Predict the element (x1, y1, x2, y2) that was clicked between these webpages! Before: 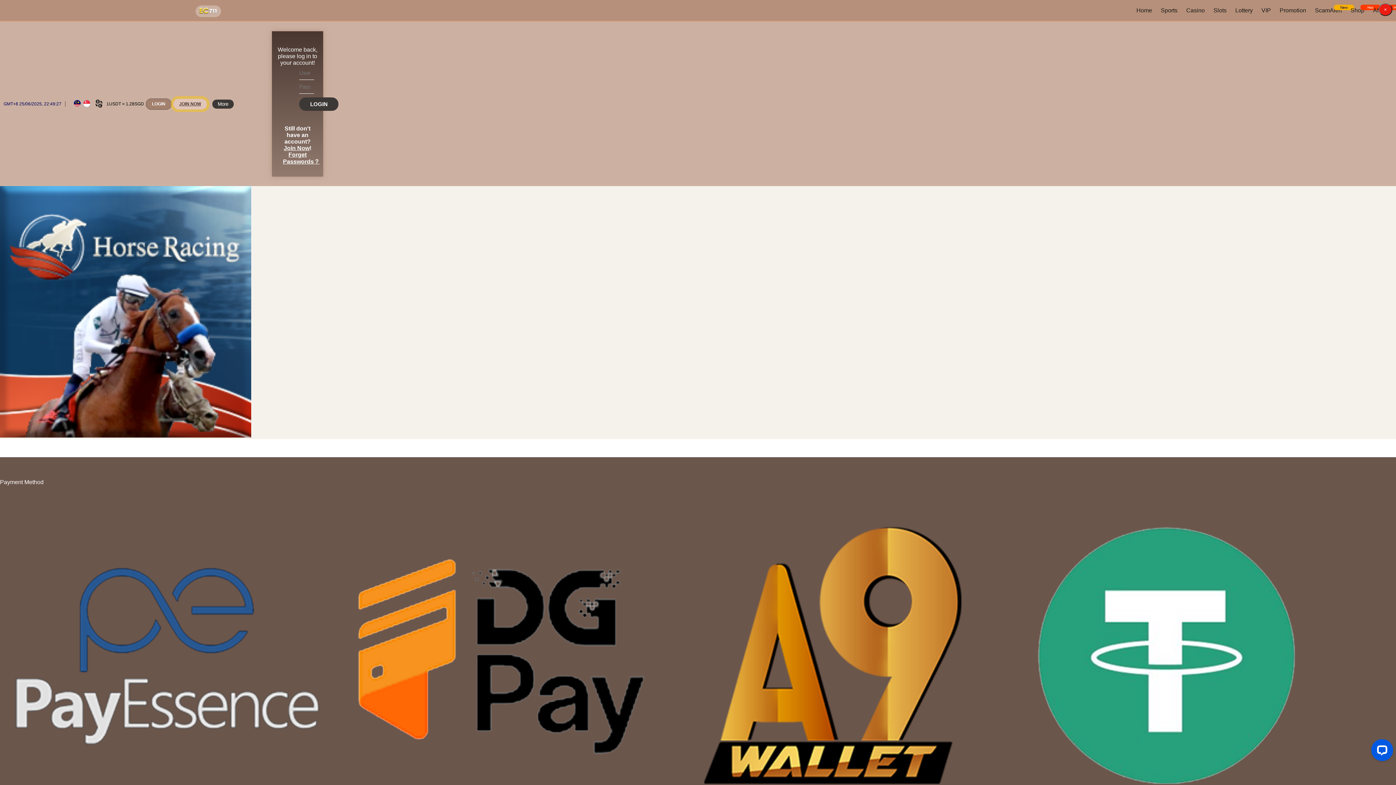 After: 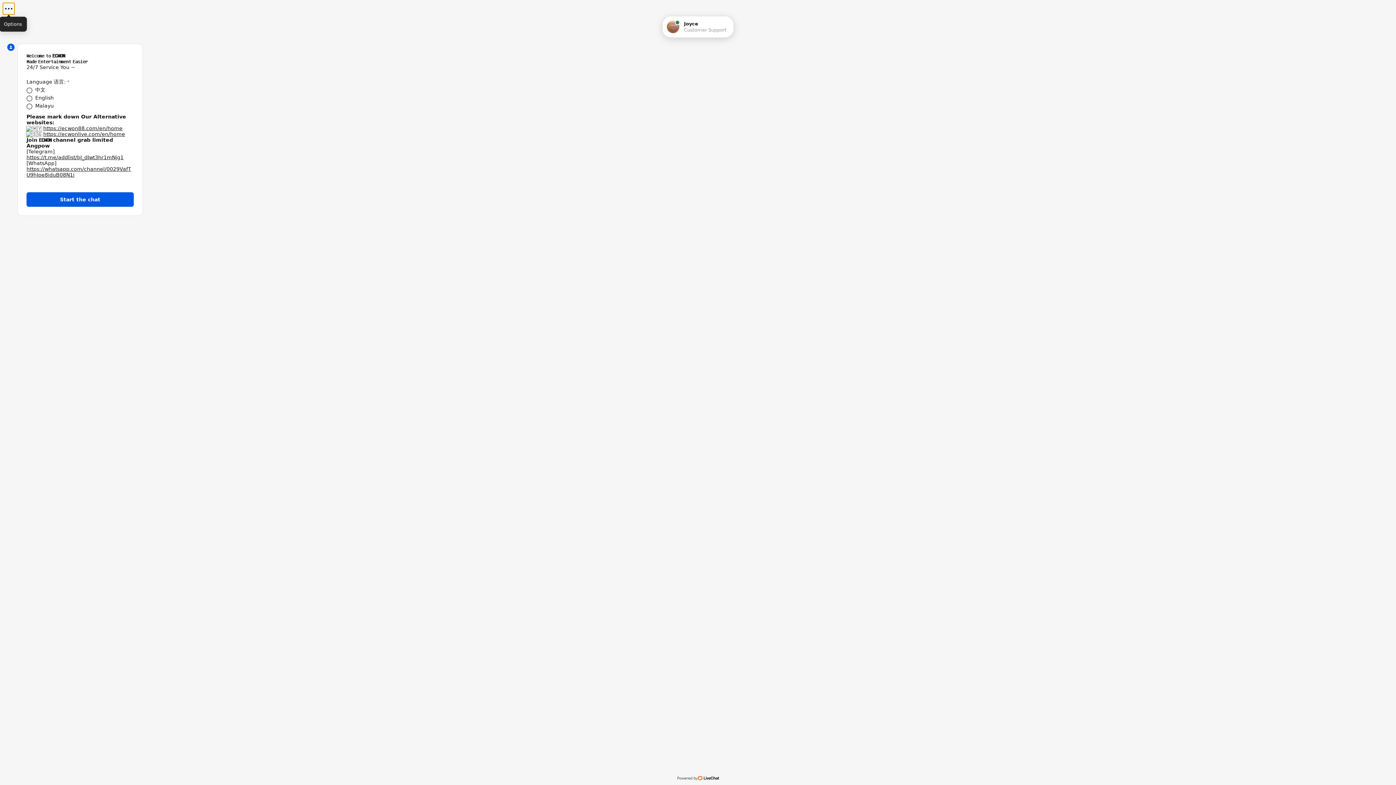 Action: label: Forget Passwords？ bbox: (283, 151, 319, 164)